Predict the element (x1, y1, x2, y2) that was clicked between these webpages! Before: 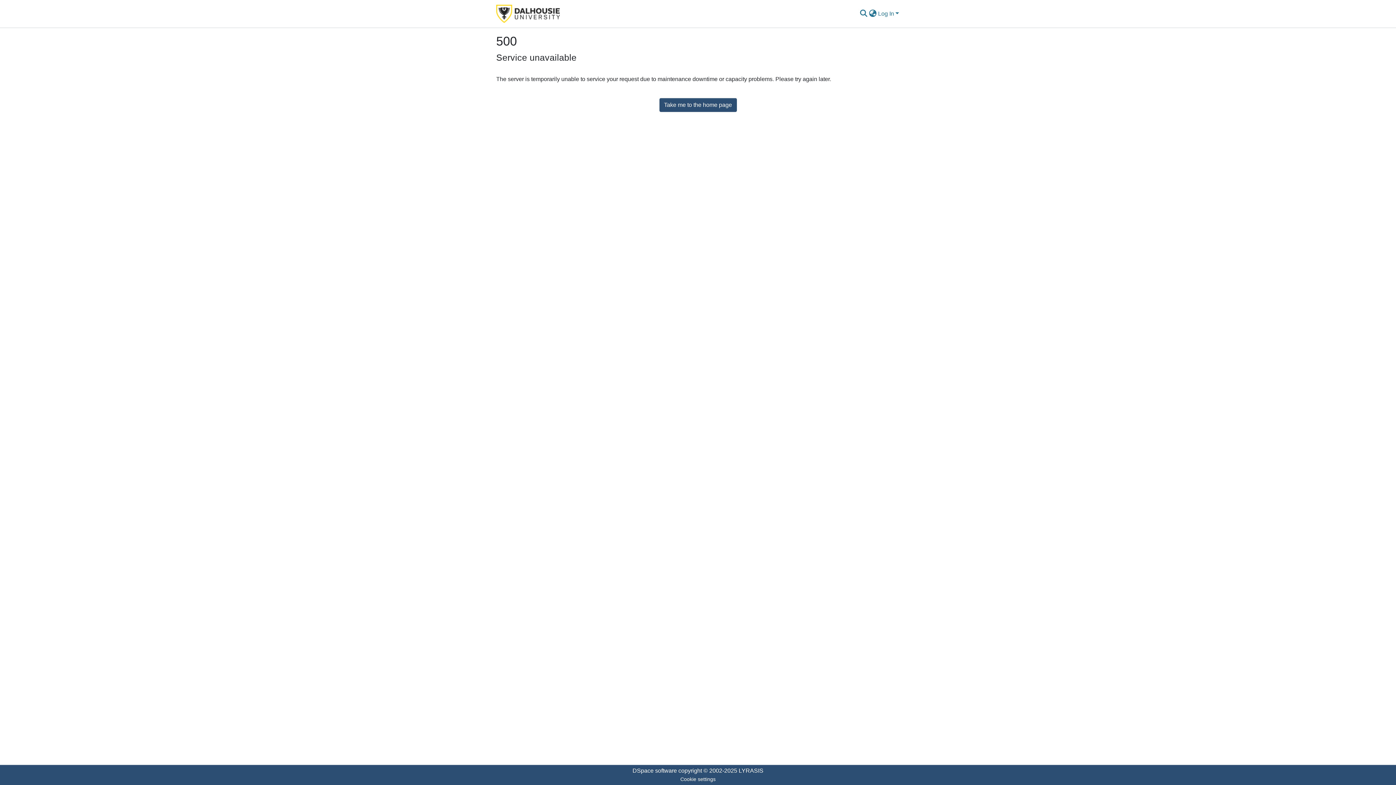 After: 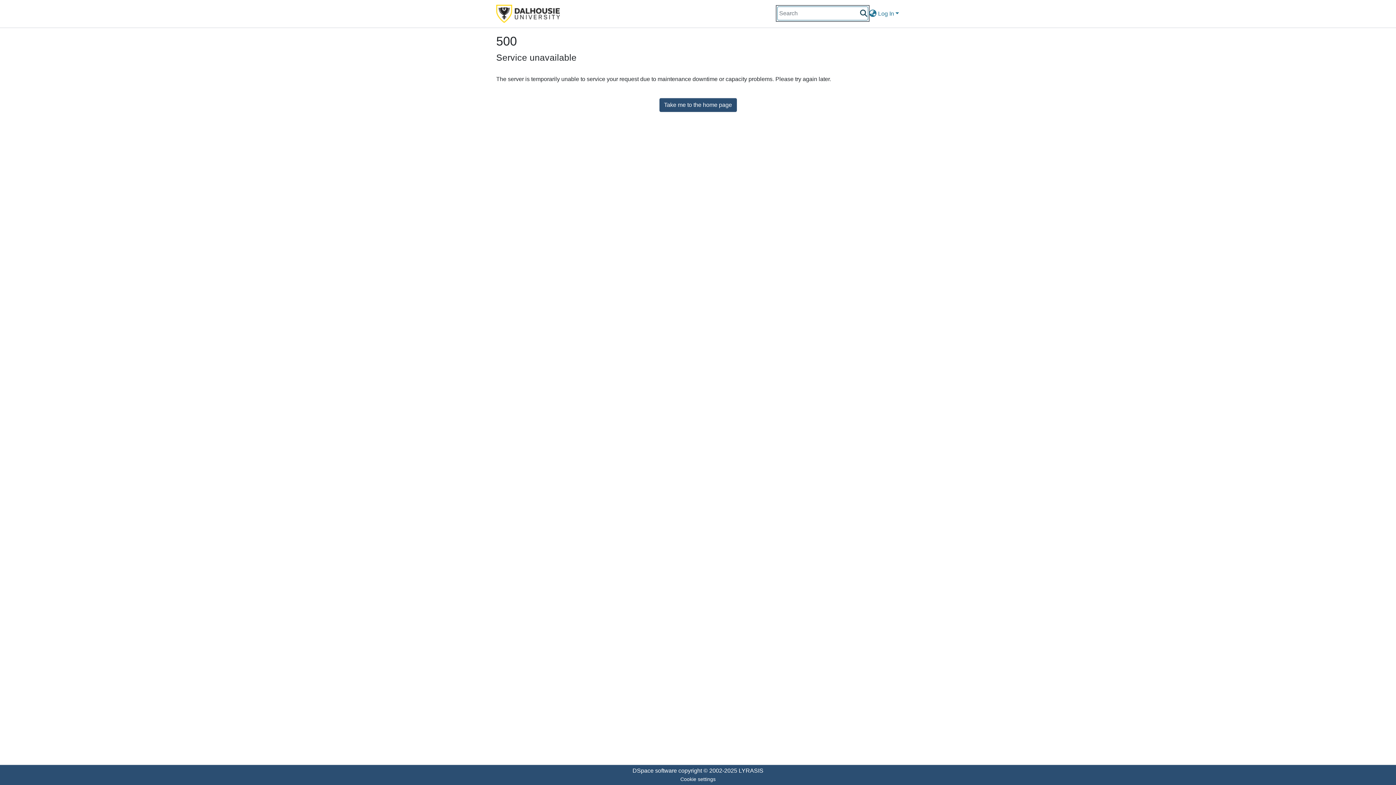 Action: label: Submit search bbox: (859, 9, 868, 18)